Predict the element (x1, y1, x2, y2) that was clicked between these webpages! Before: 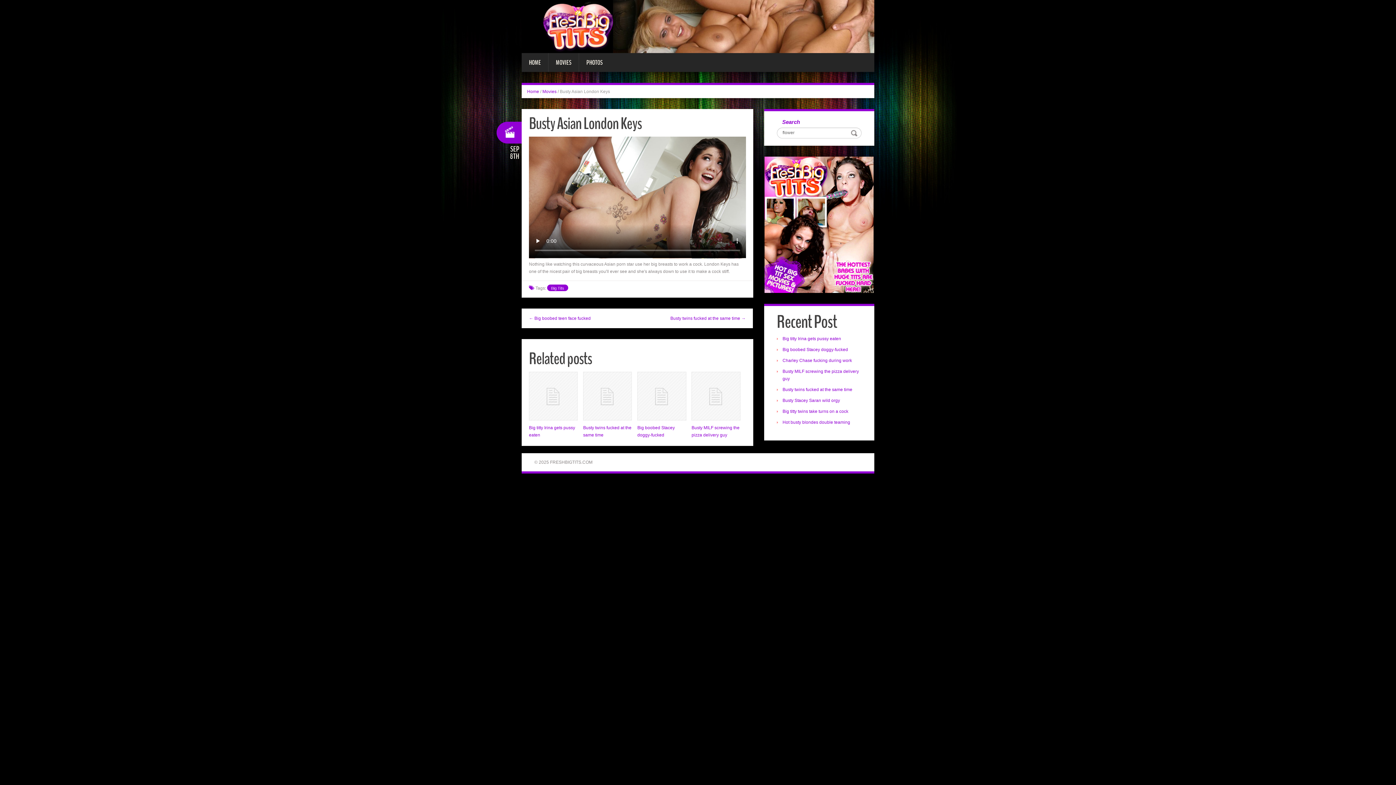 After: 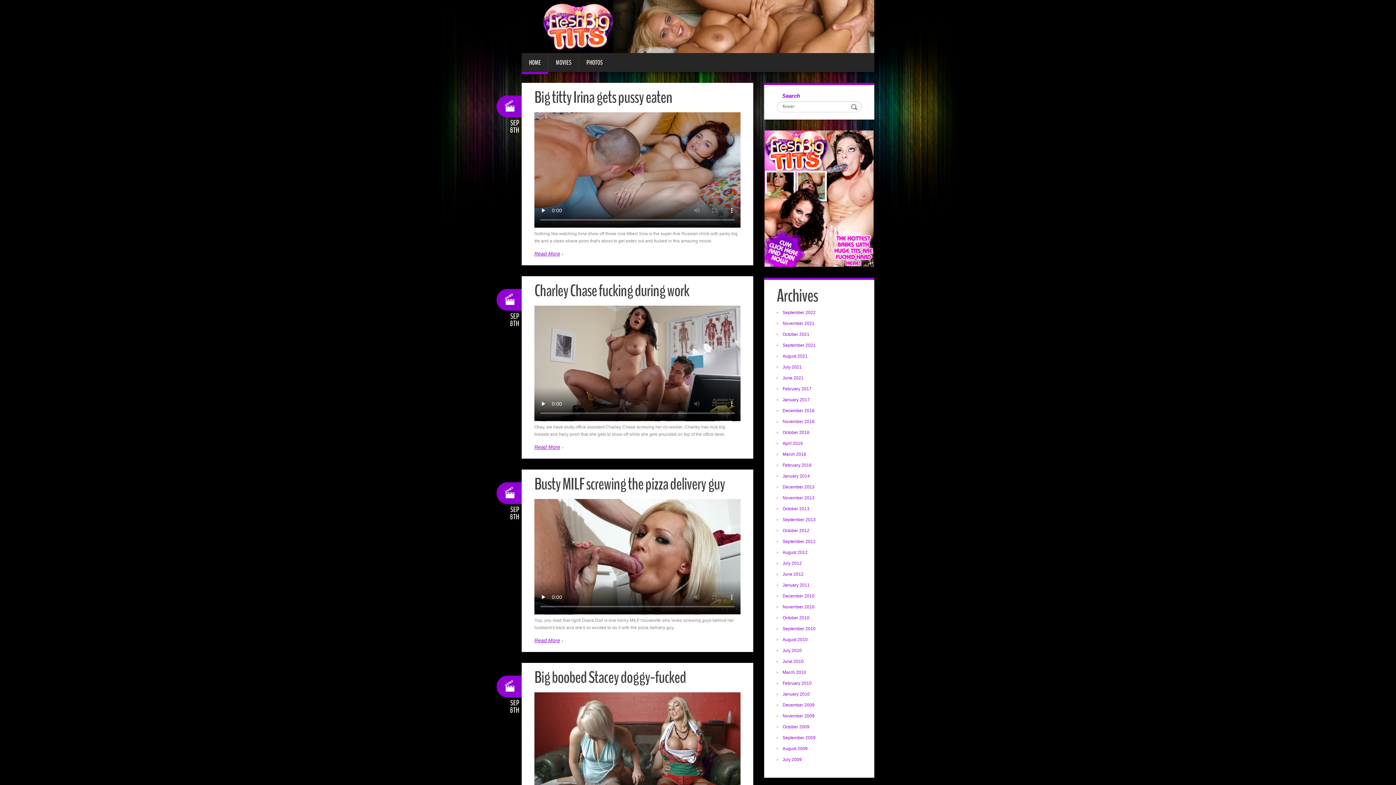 Action: bbox: (527, 88, 539, 94) label: Home